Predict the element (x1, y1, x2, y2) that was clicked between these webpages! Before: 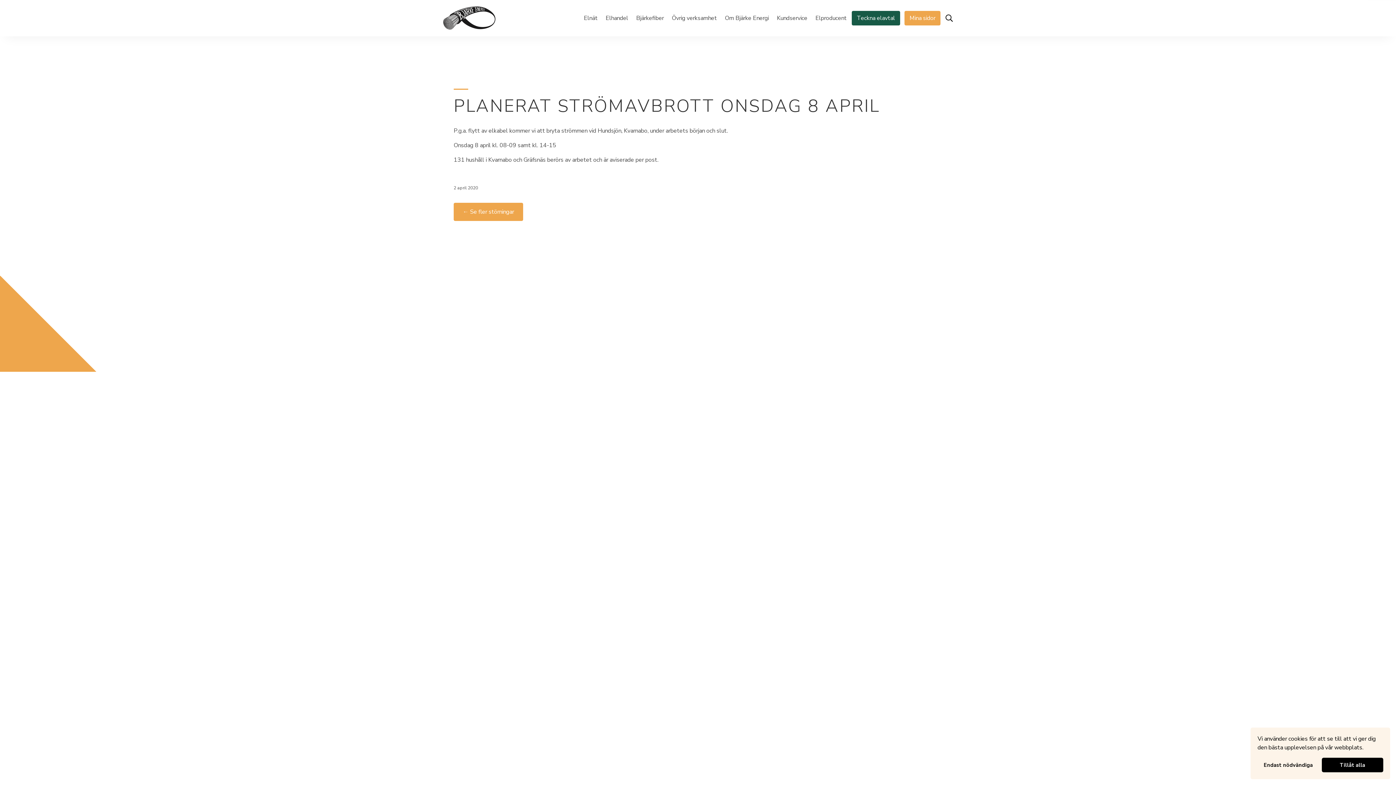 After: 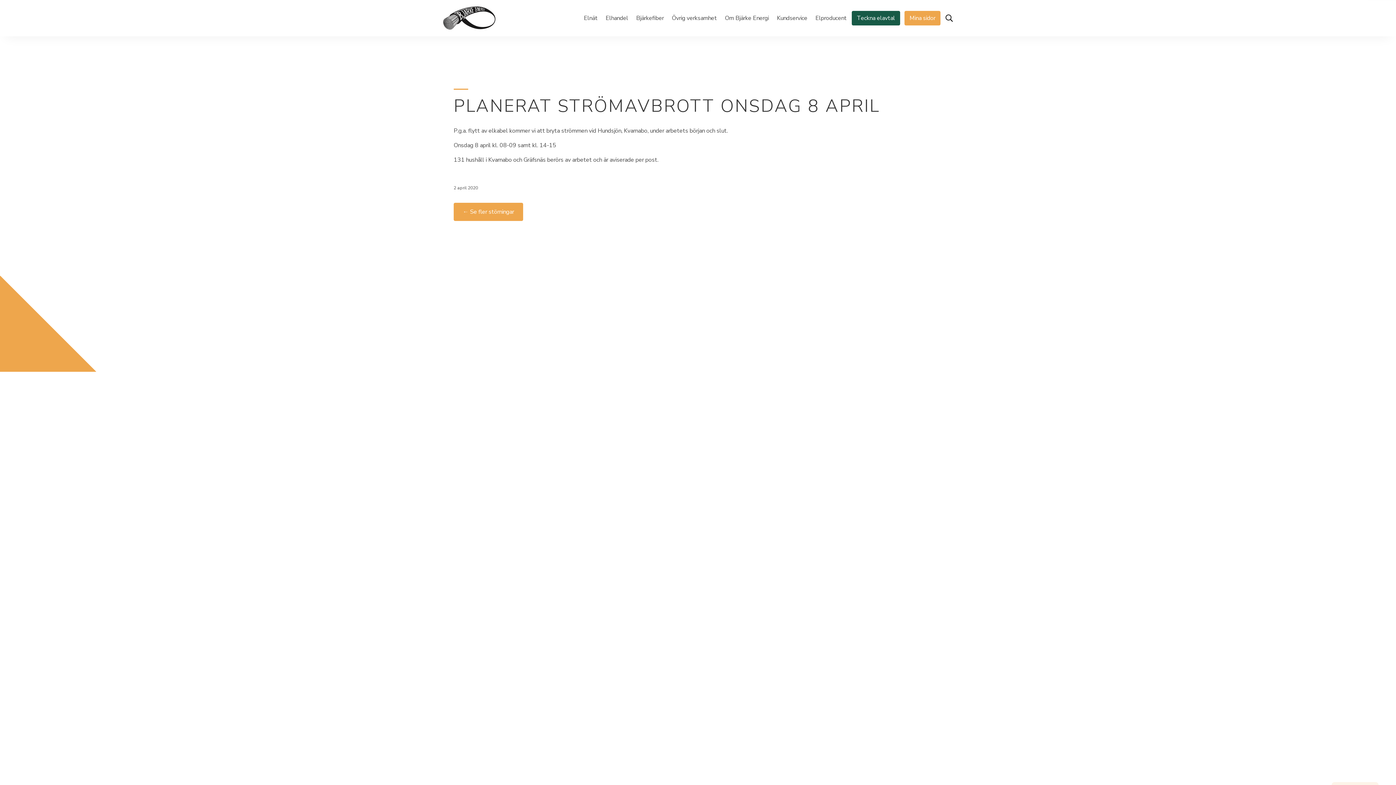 Action: label: Endast nödvändiga cookies bbox: (1257, 758, 1319, 772)